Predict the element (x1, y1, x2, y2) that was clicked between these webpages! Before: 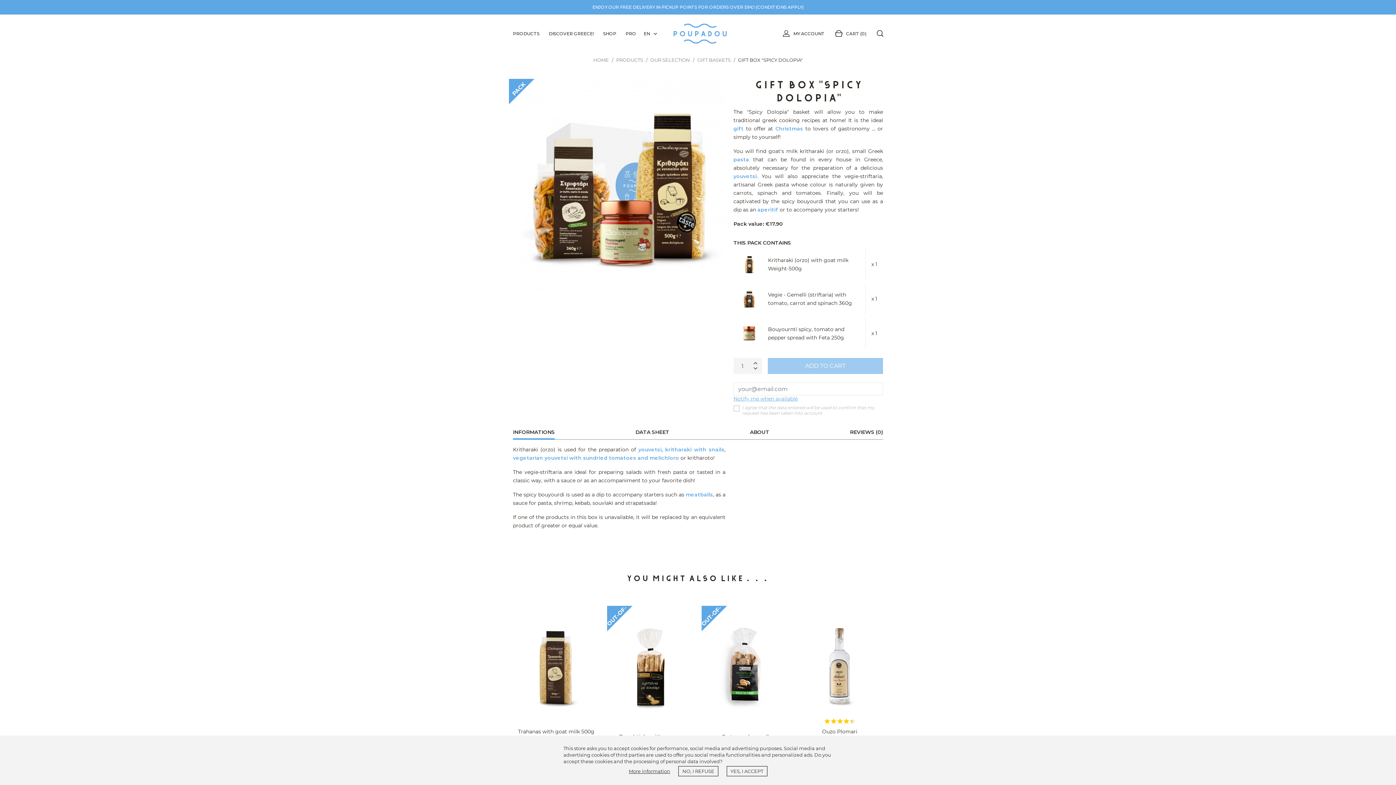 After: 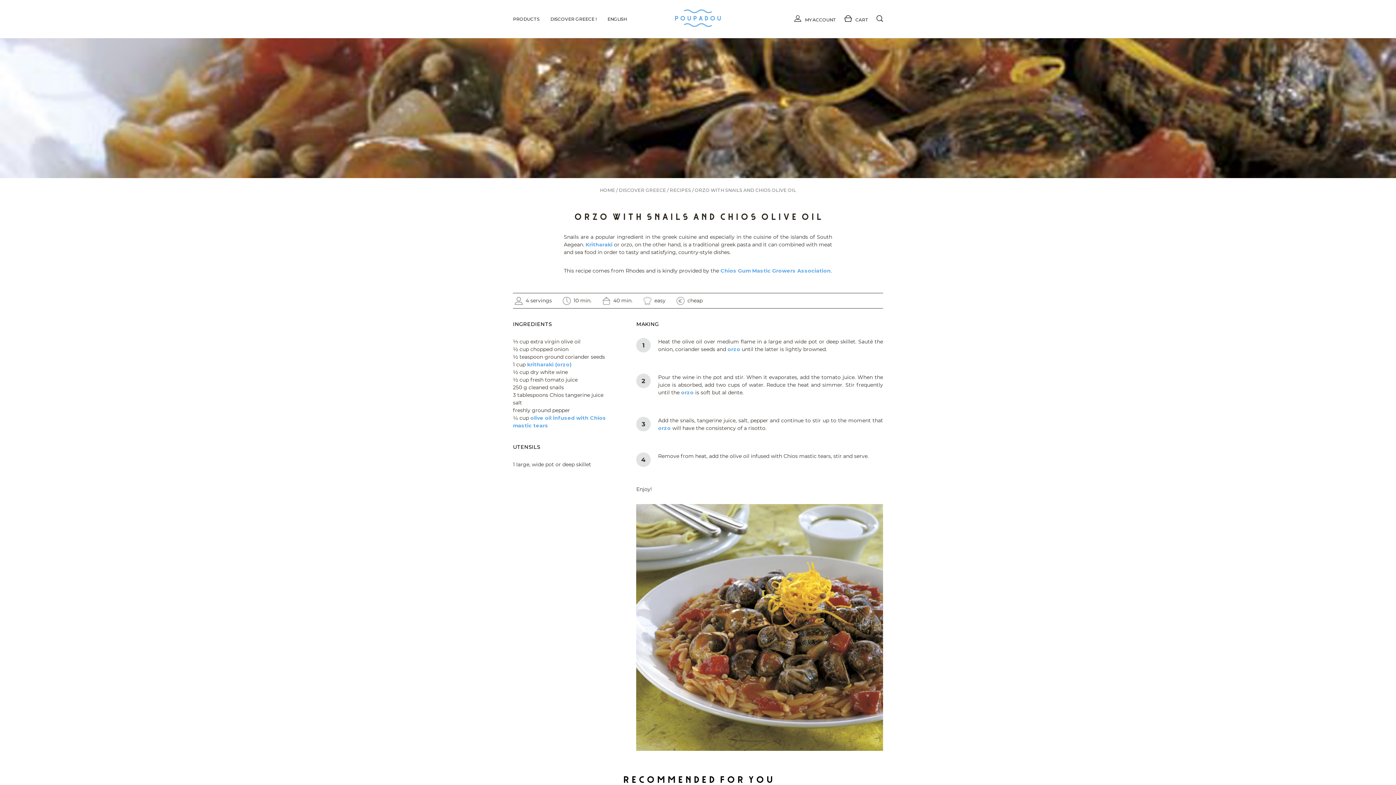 Action: label: kritharaki with snails bbox: (665, 446, 724, 453)